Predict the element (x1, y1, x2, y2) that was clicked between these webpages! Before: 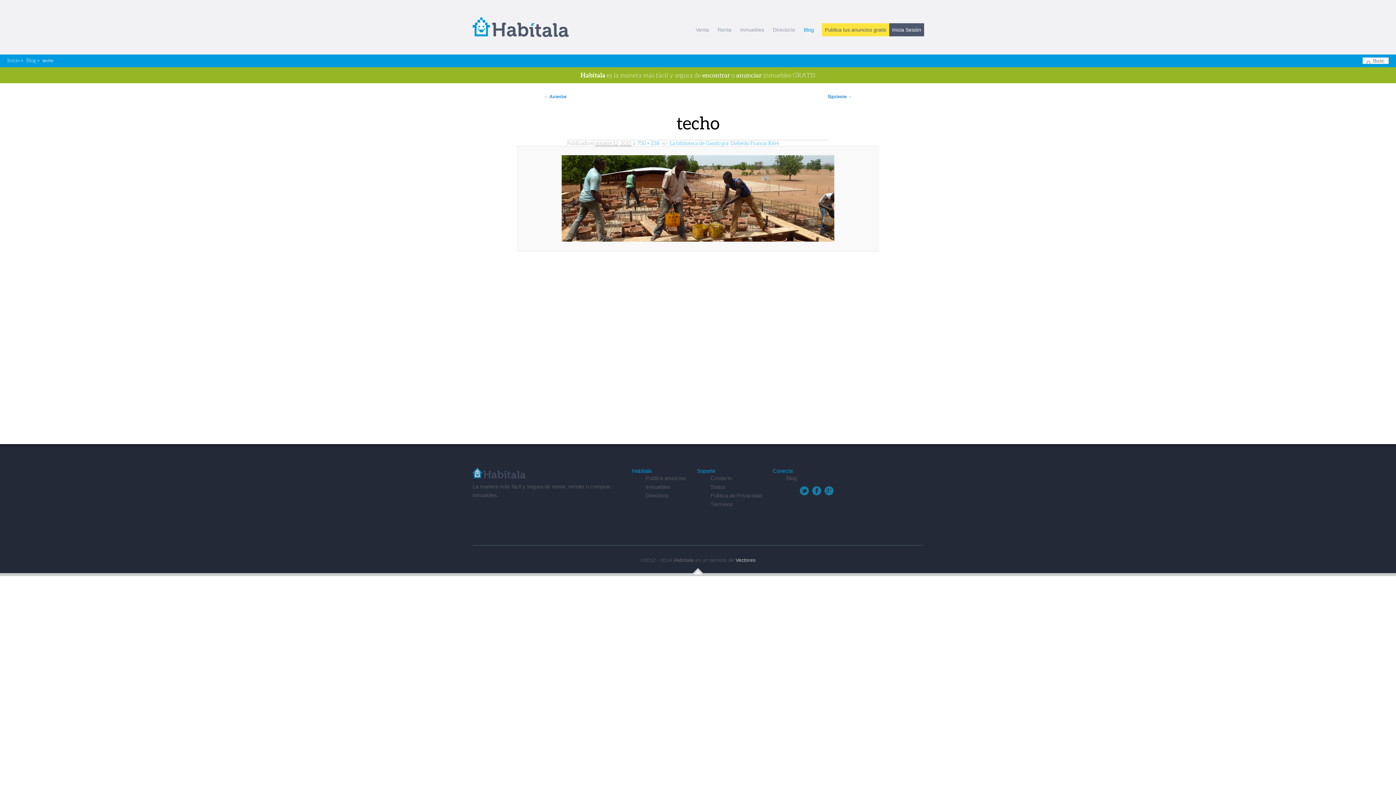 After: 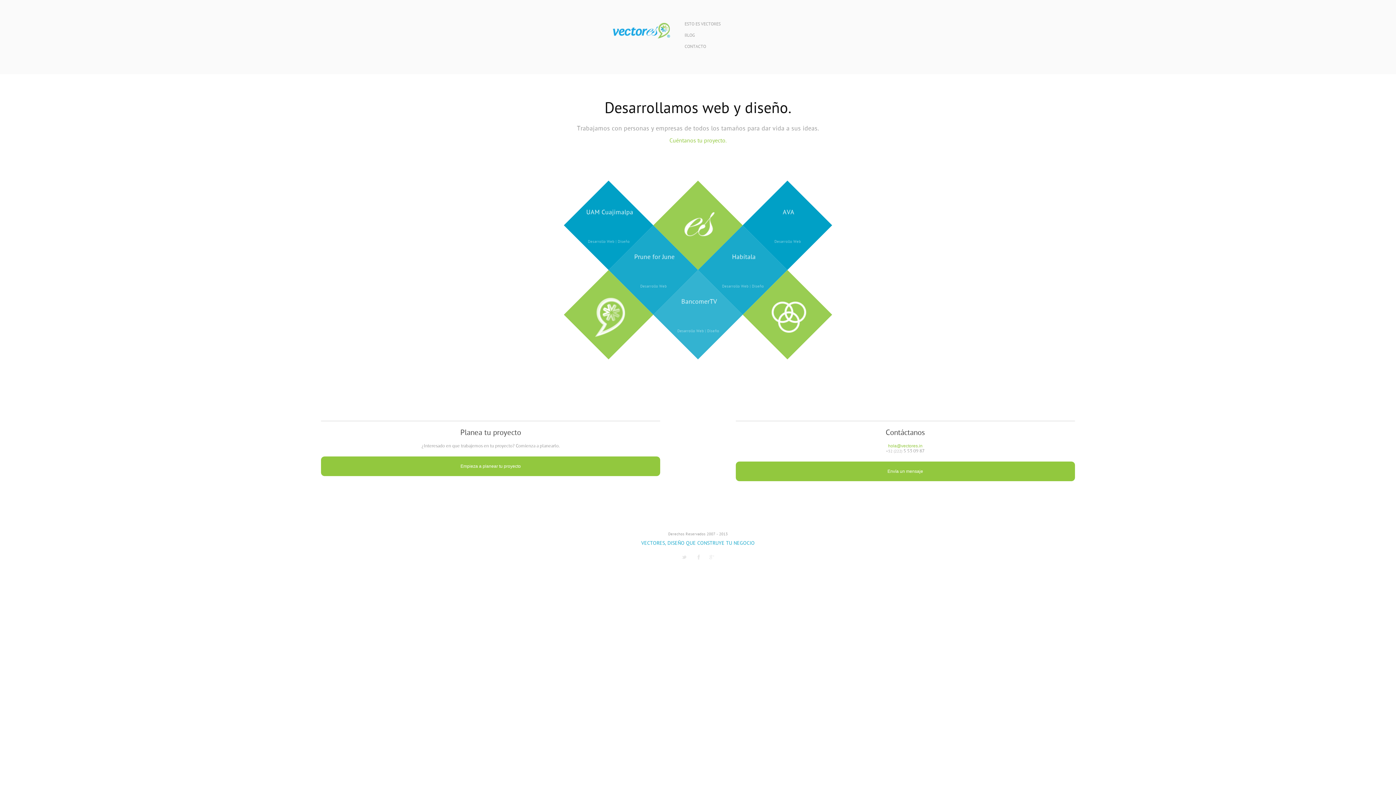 Action: bbox: (735, 557, 755, 563) label: Vectores